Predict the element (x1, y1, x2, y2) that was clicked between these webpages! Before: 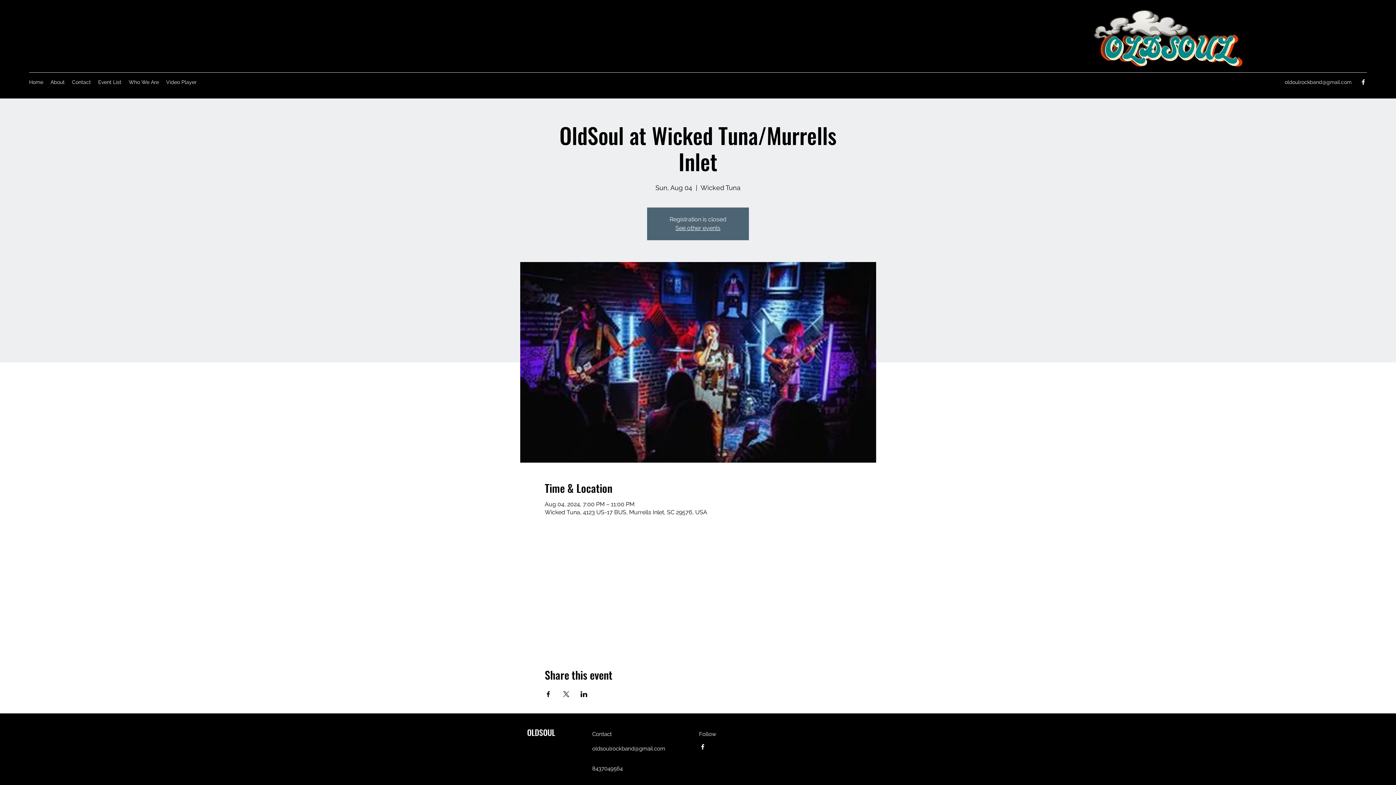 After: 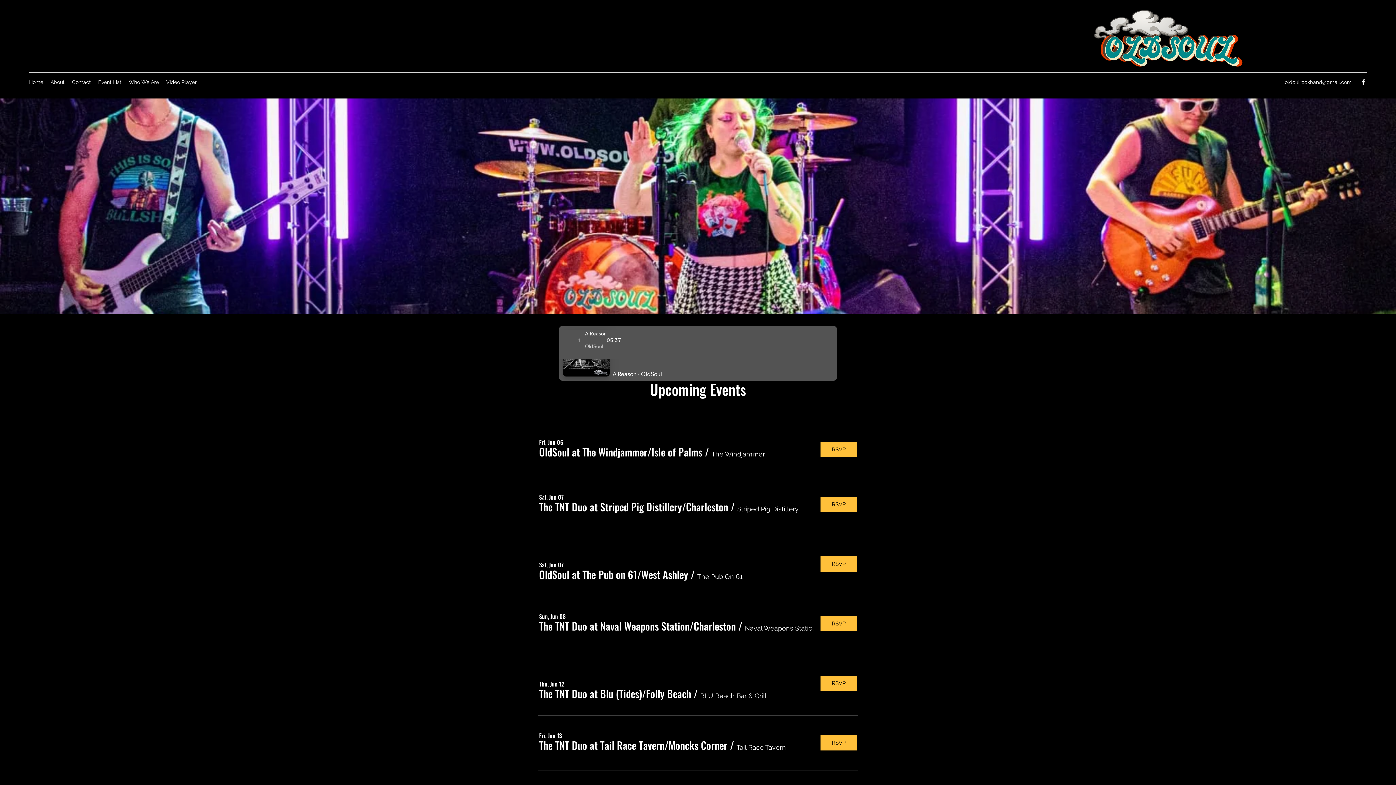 Action: label: Who We Are bbox: (125, 76, 162, 87)